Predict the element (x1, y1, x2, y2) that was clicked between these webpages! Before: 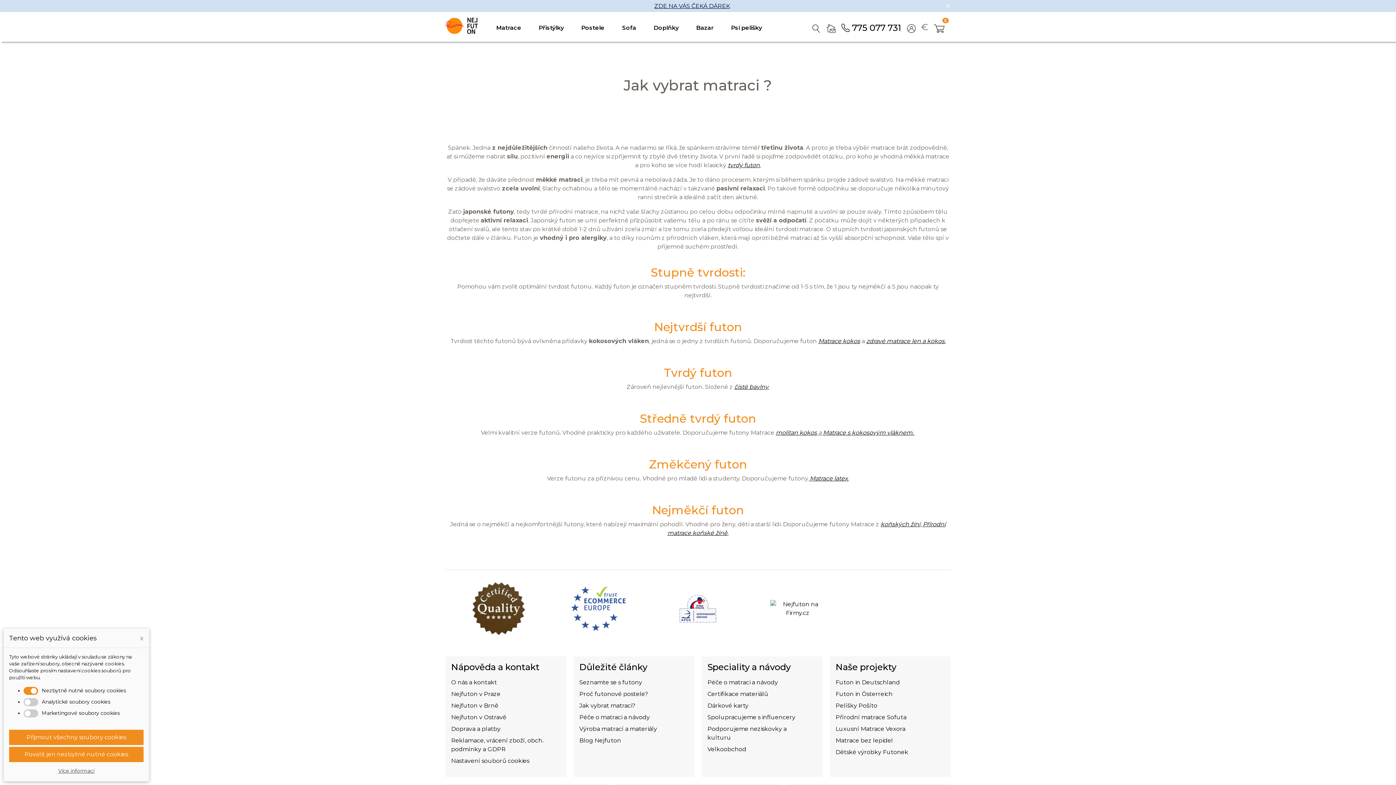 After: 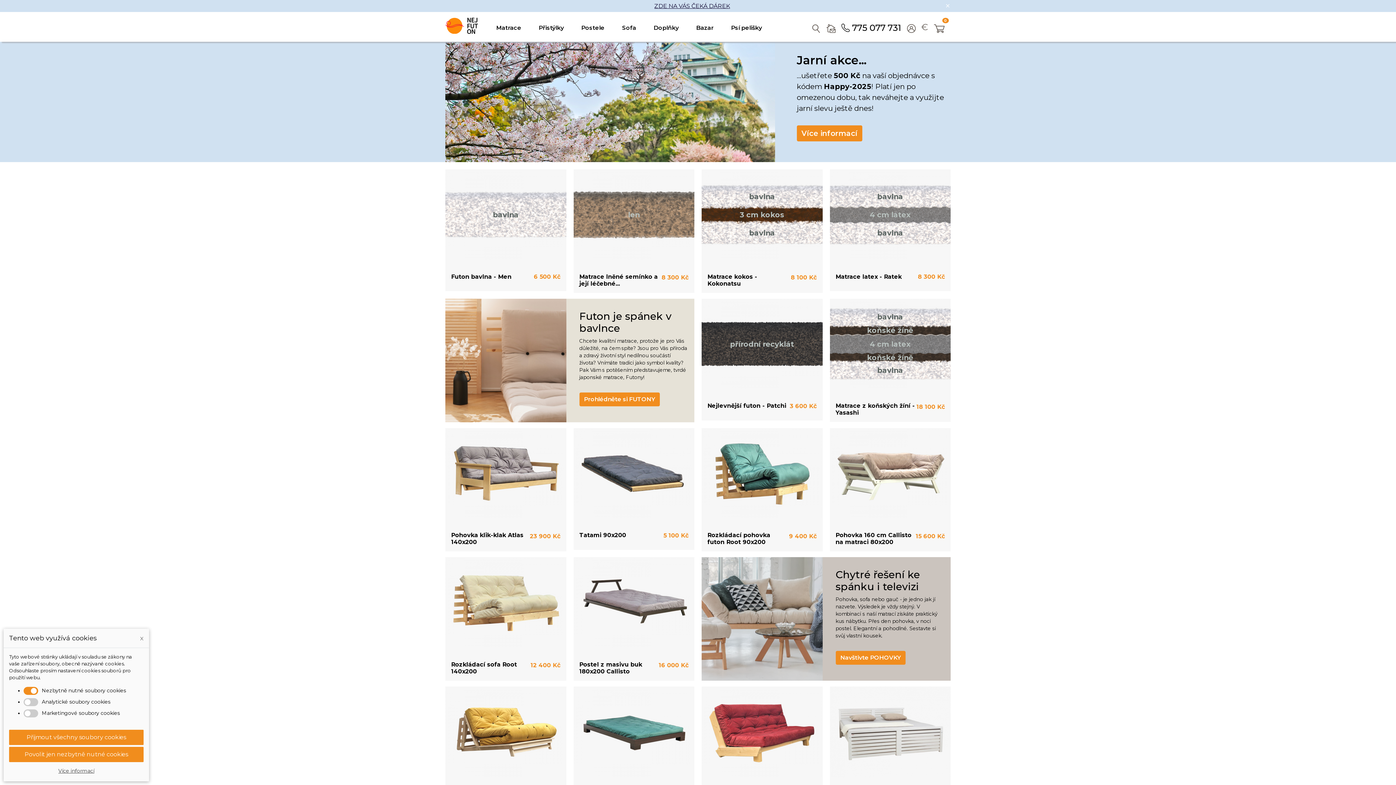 Action: bbox: (445, 17, 478, 33)